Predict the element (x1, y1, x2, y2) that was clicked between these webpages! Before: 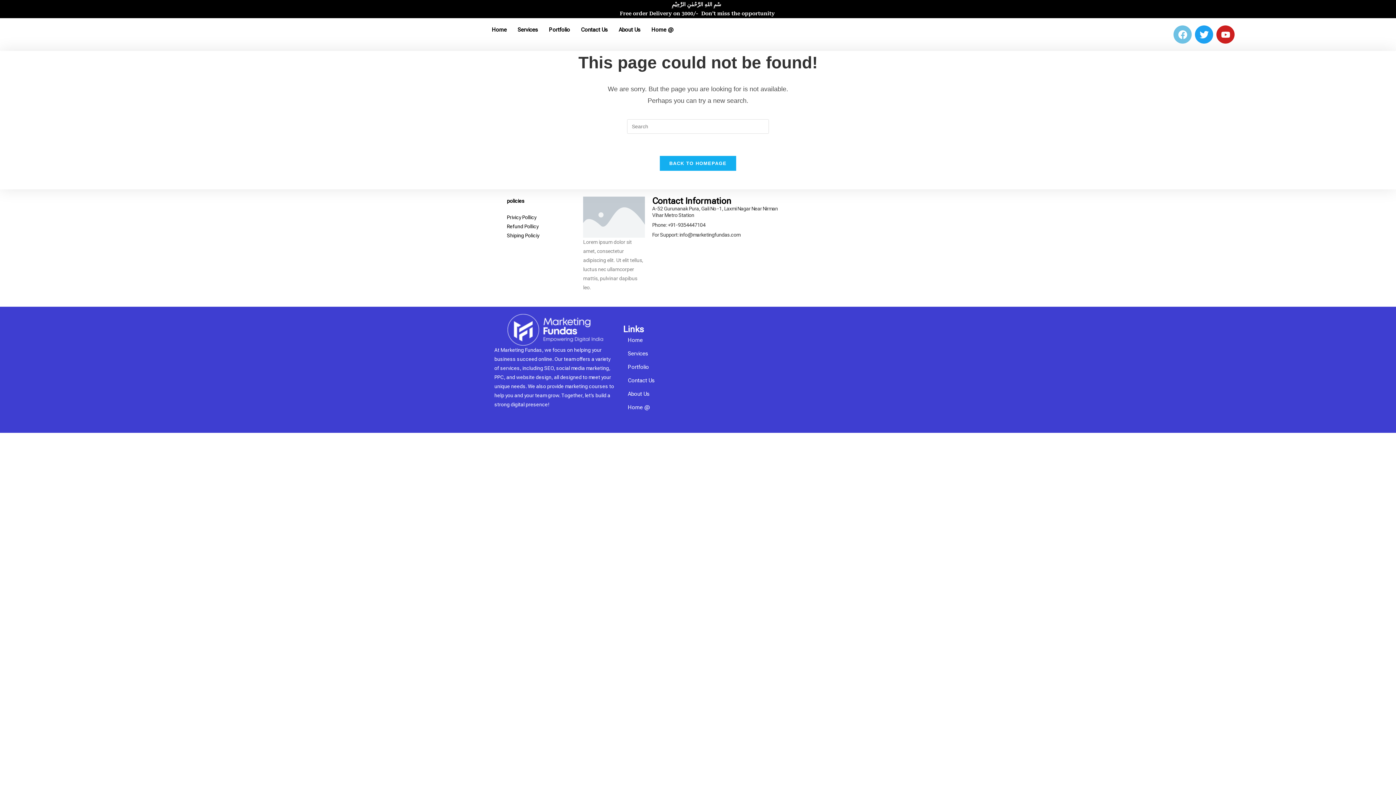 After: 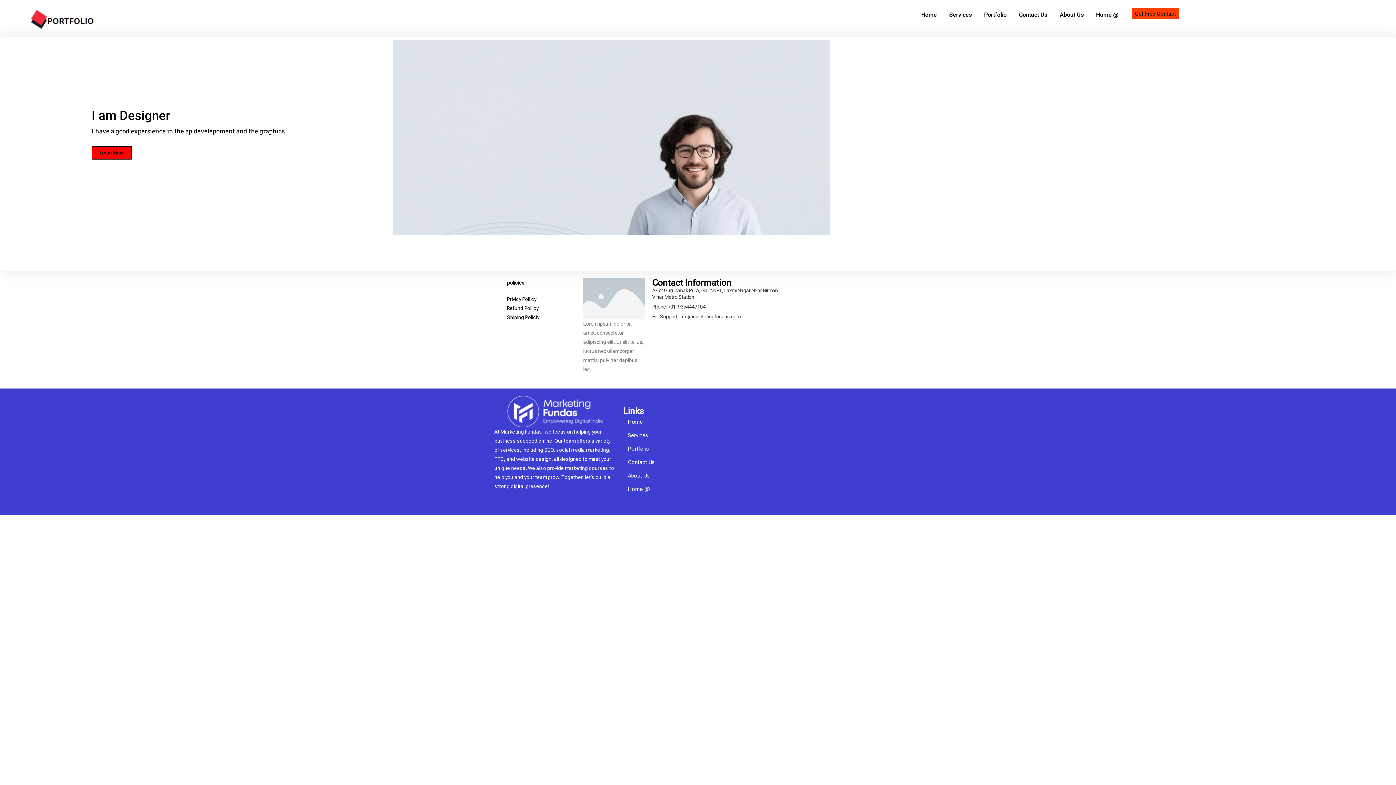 Action: label: Home @ bbox: (623, 401, 770, 414)